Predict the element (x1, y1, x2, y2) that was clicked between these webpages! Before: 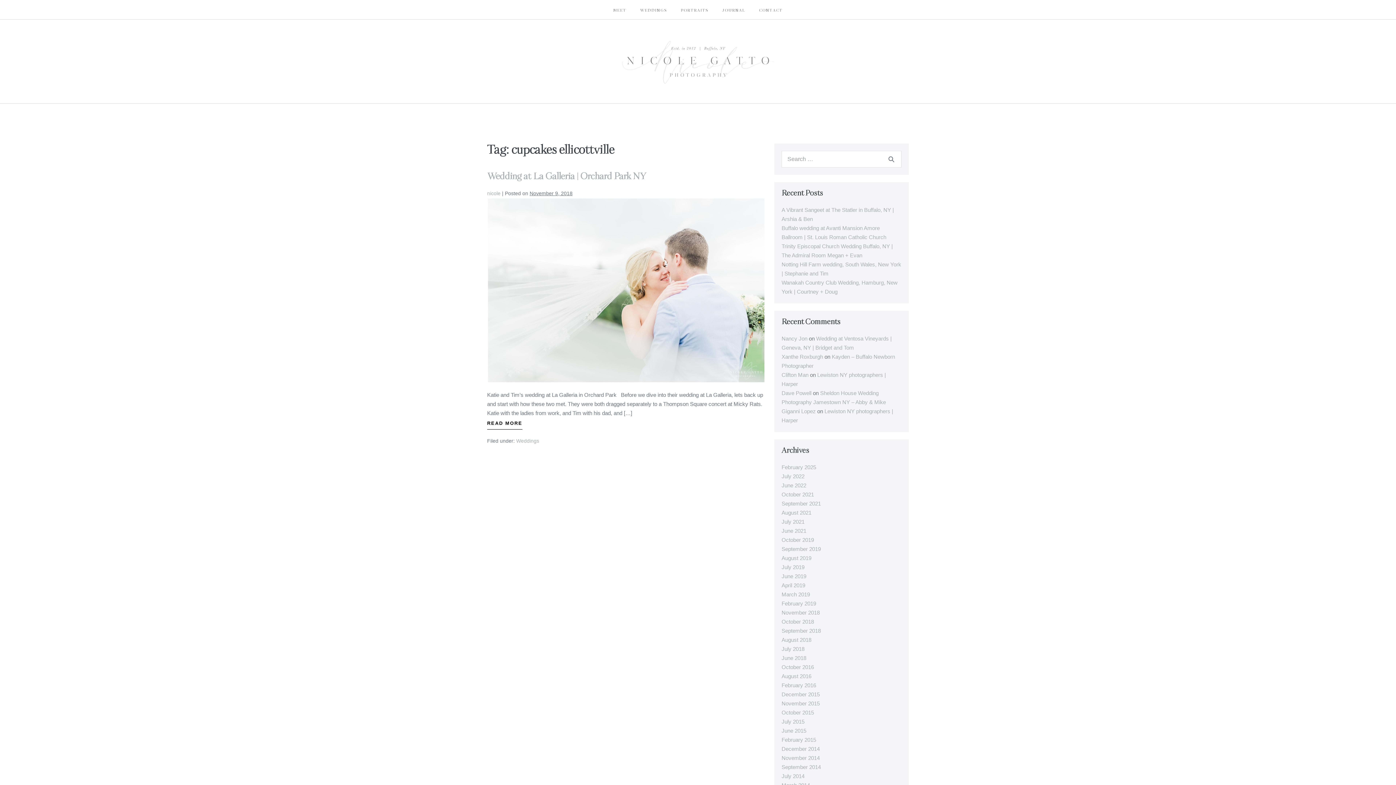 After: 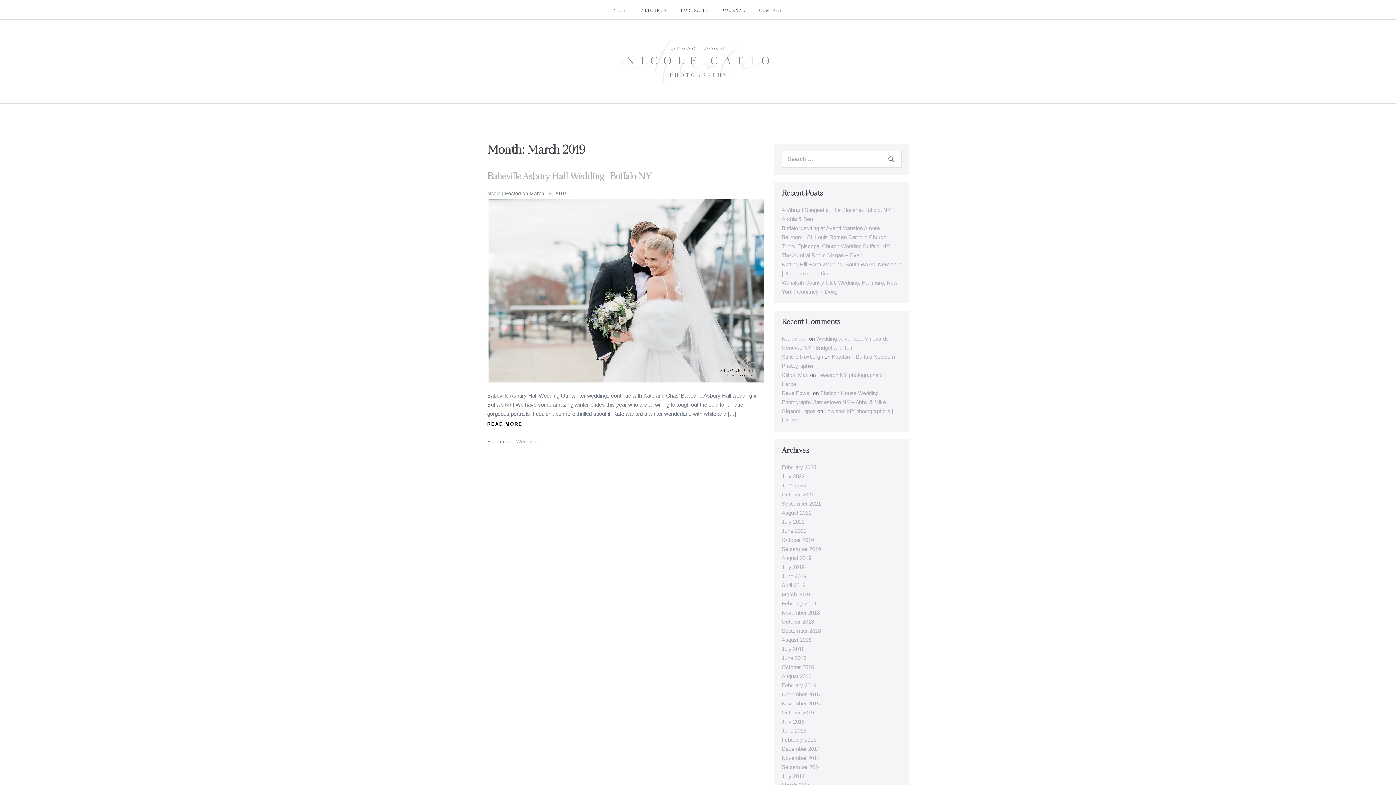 Action: bbox: (781, 591, 810, 597) label: March 2019